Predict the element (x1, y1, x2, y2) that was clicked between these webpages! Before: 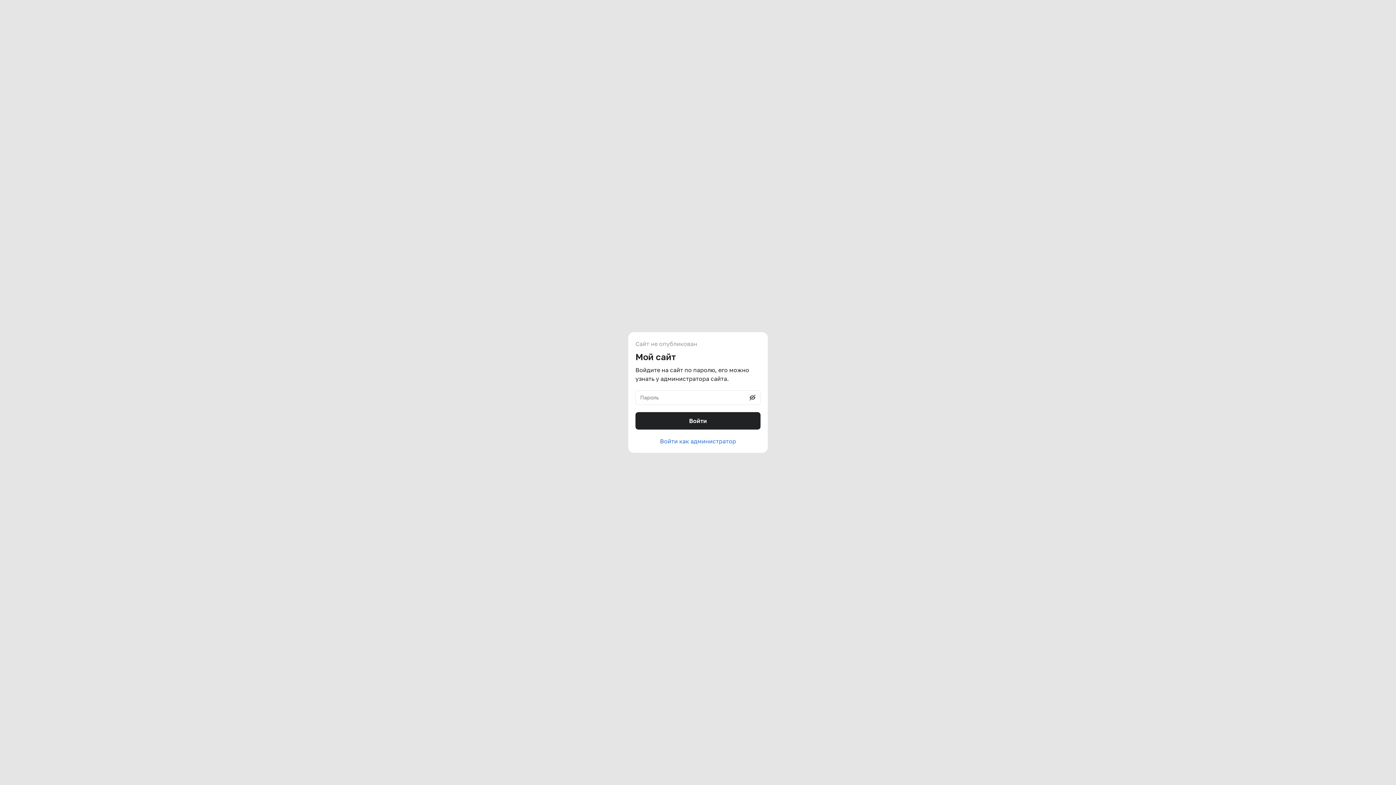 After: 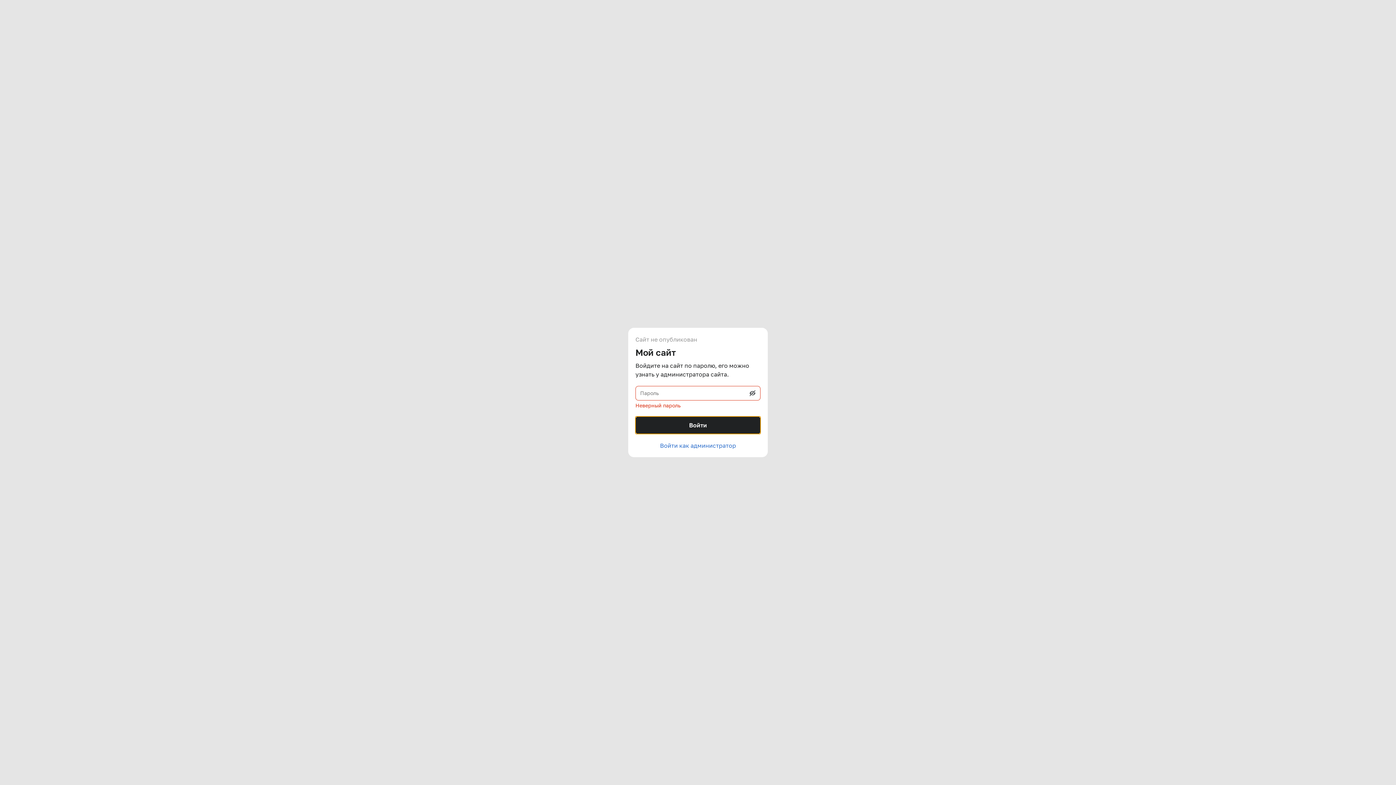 Action: label: Войти bbox: (635, 412, 760, 429)